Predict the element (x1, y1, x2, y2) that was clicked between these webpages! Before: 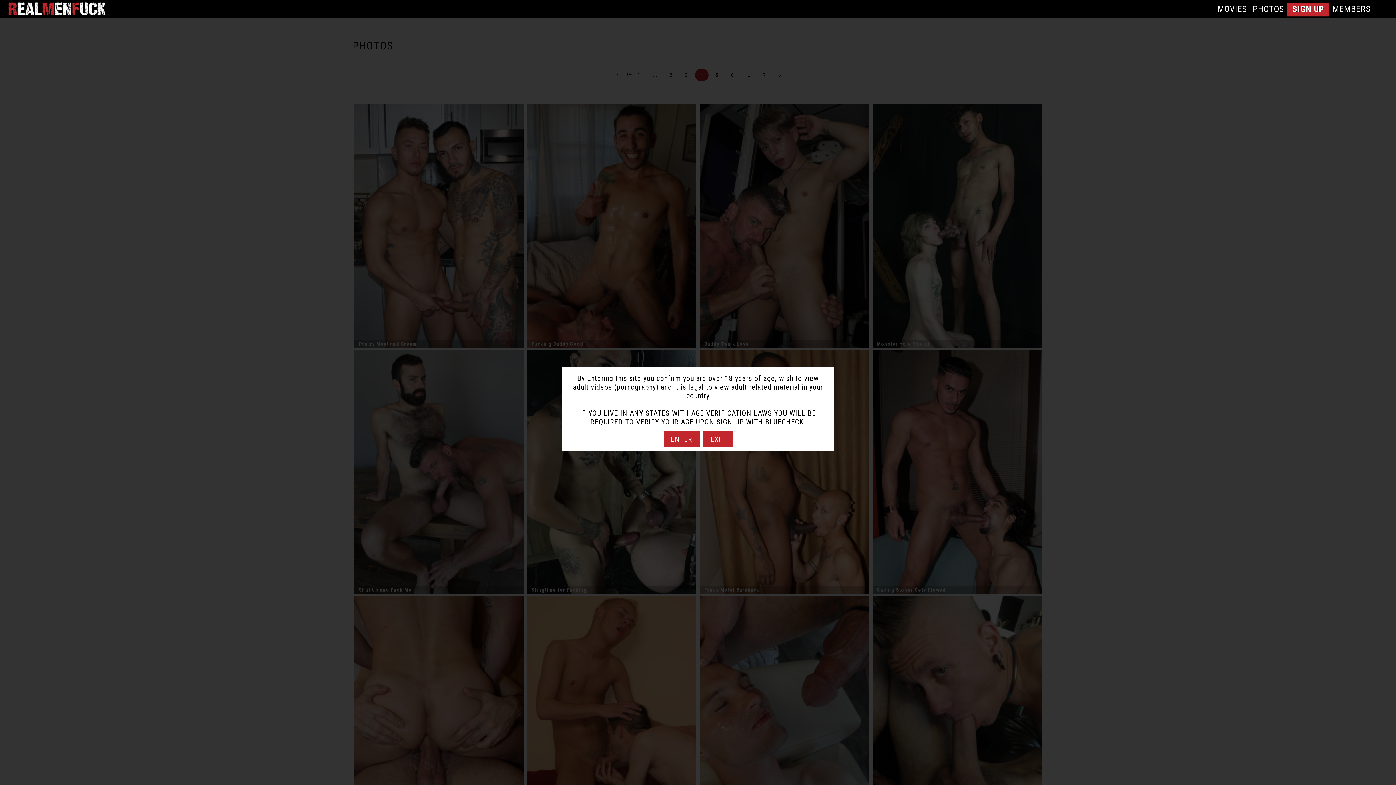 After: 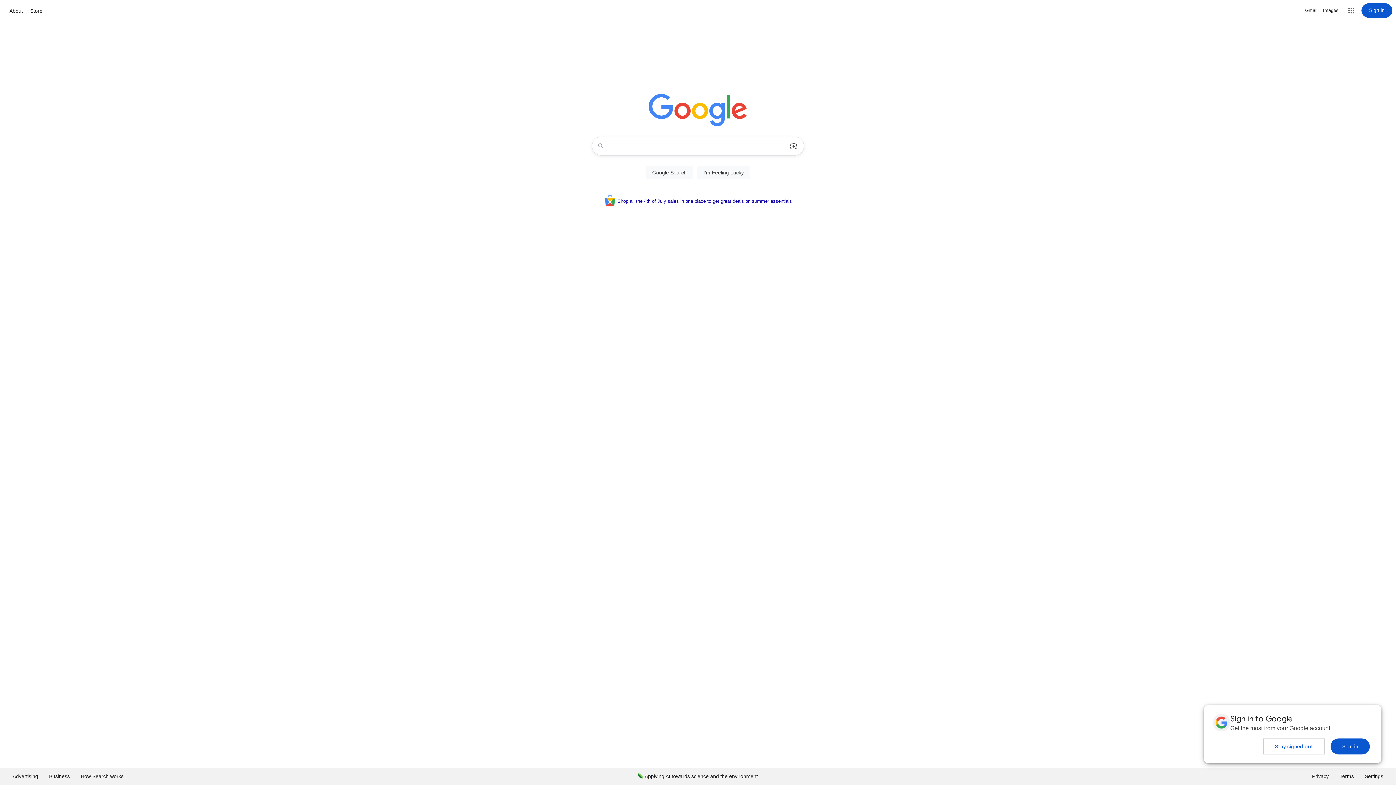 Action: bbox: (703, 431, 732, 447) label: EXIT